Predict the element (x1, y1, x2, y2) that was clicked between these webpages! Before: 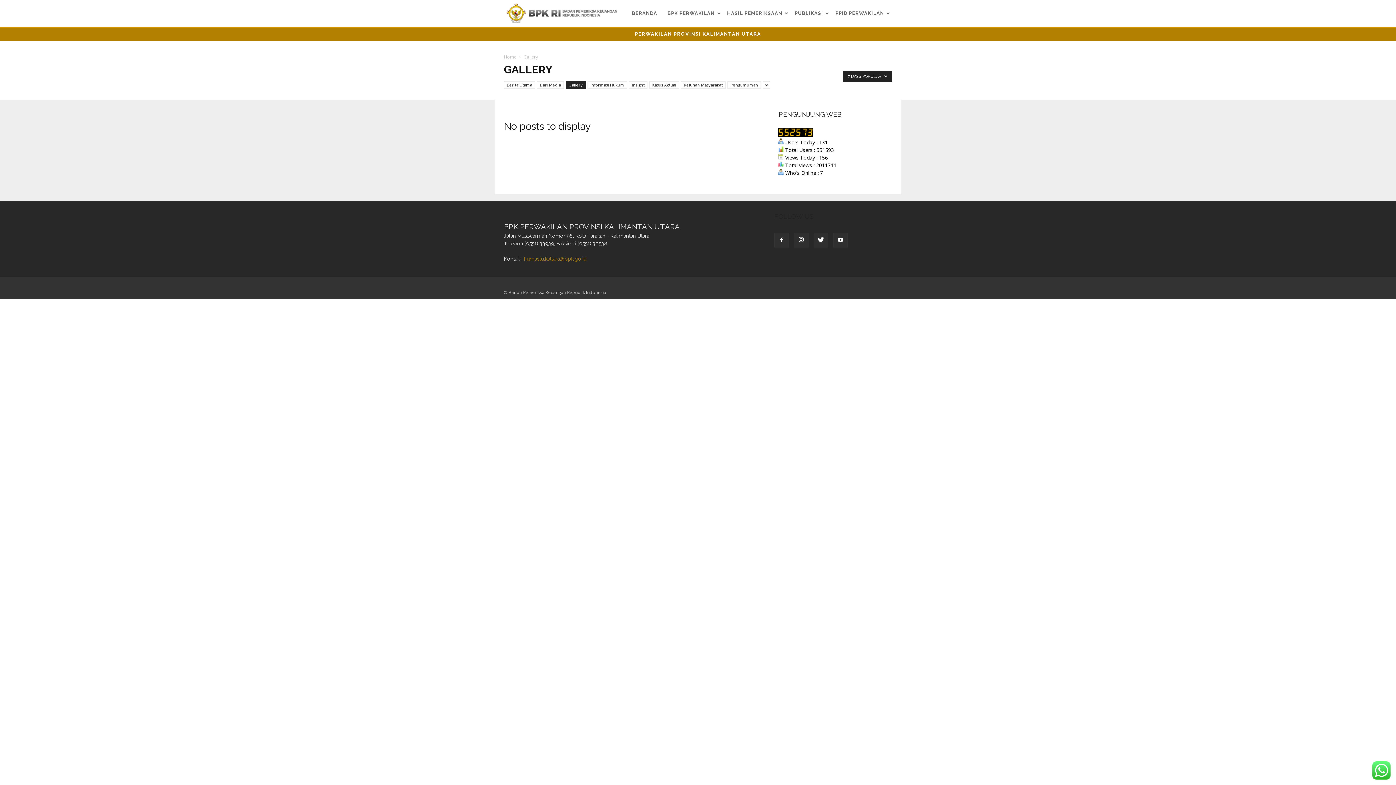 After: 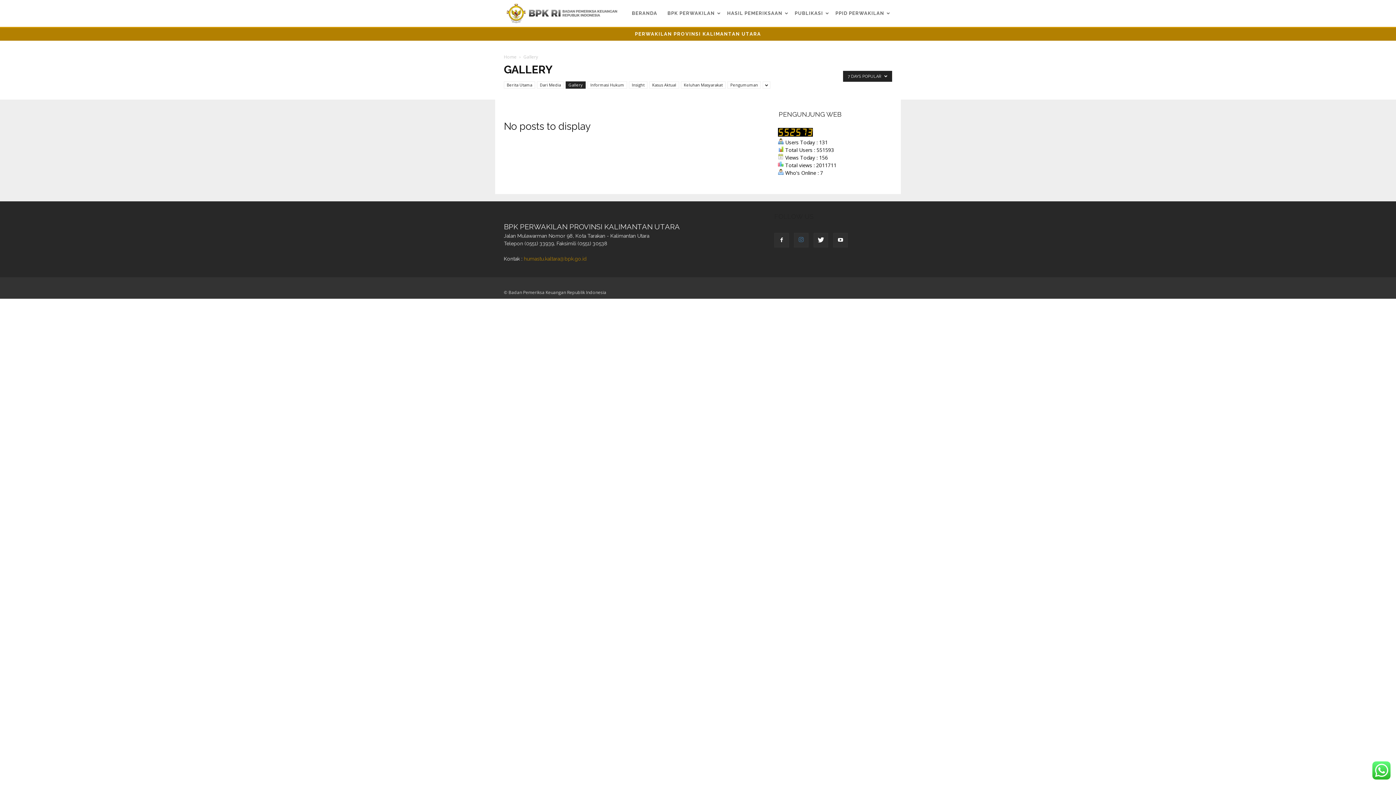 Action: bbox: (794, 233, 808, 247)